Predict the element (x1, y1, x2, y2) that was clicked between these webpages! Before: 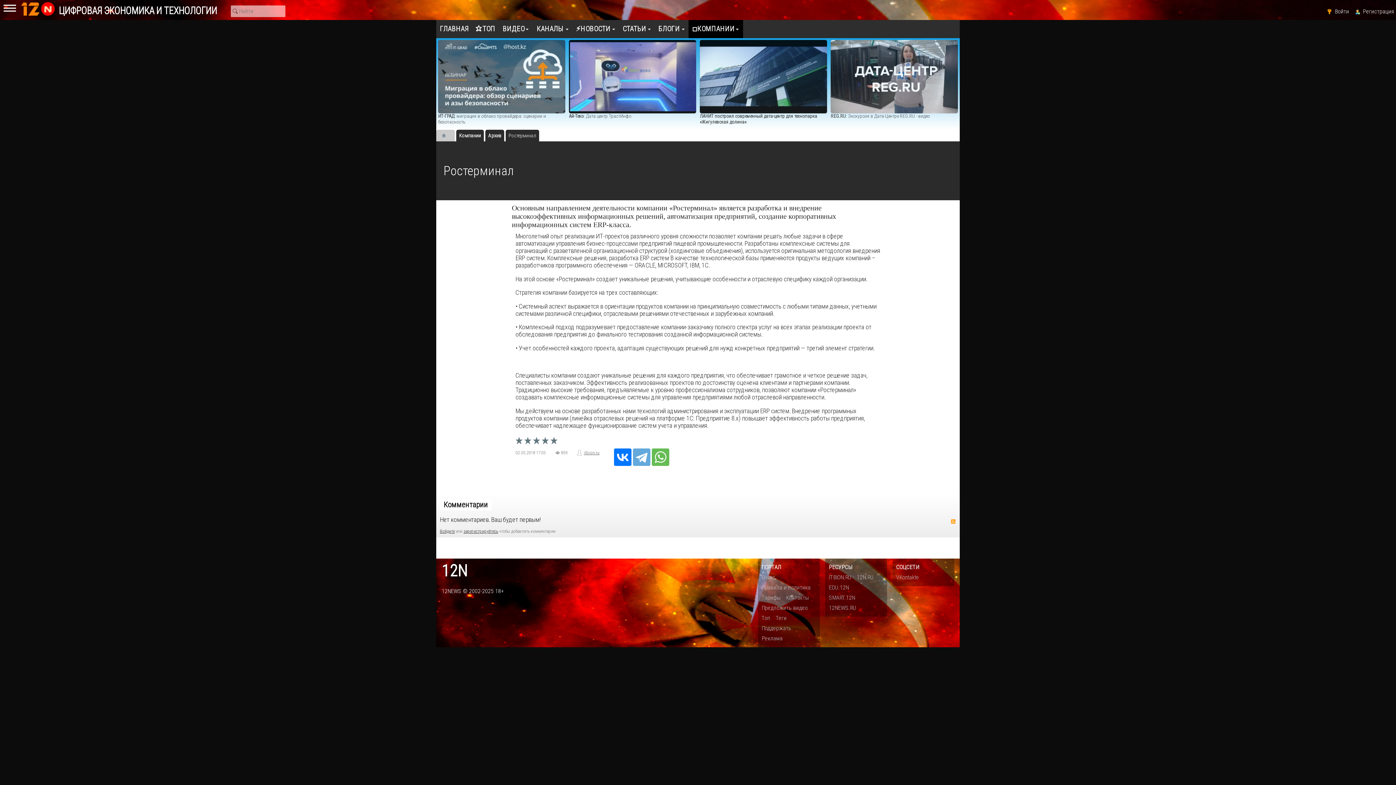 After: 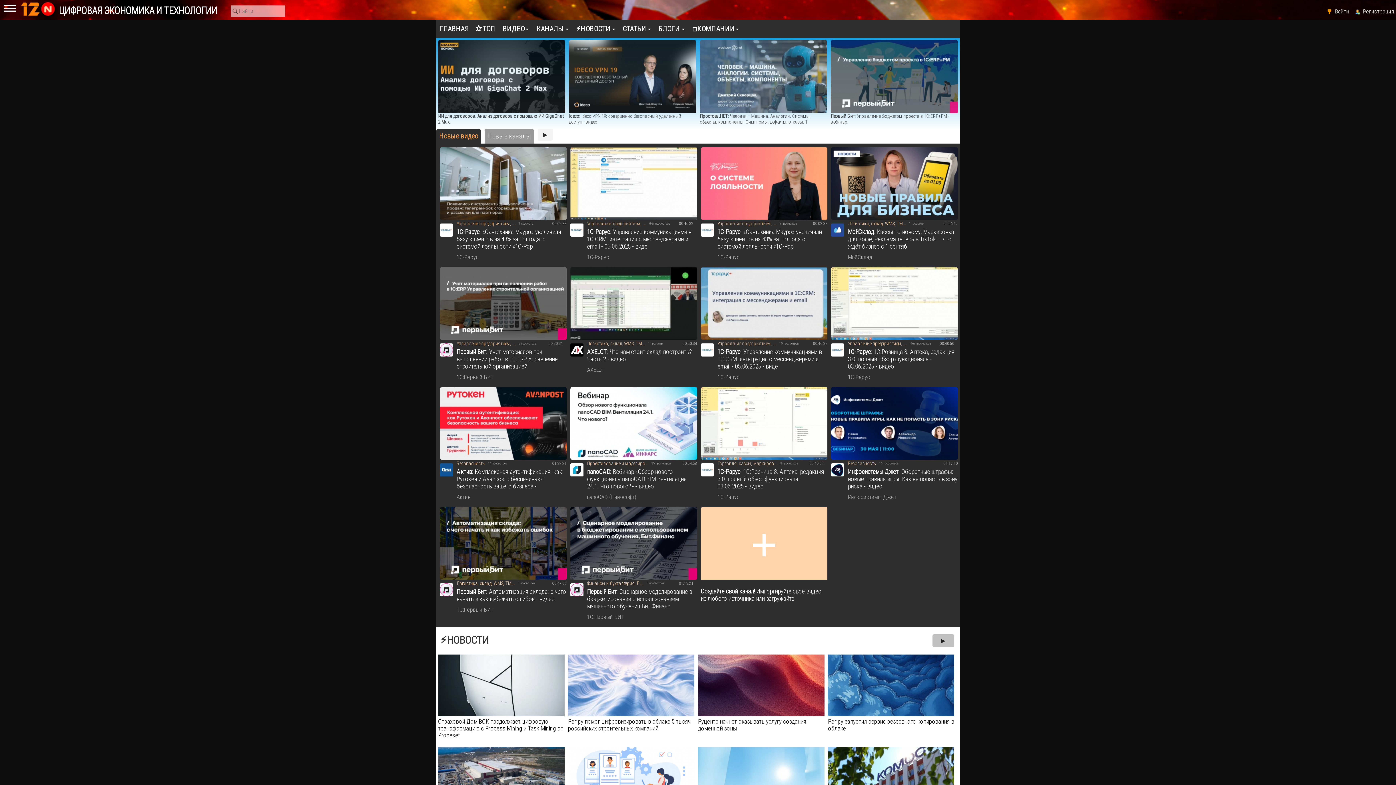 Action: bbox: (18, 1, 58, 16)